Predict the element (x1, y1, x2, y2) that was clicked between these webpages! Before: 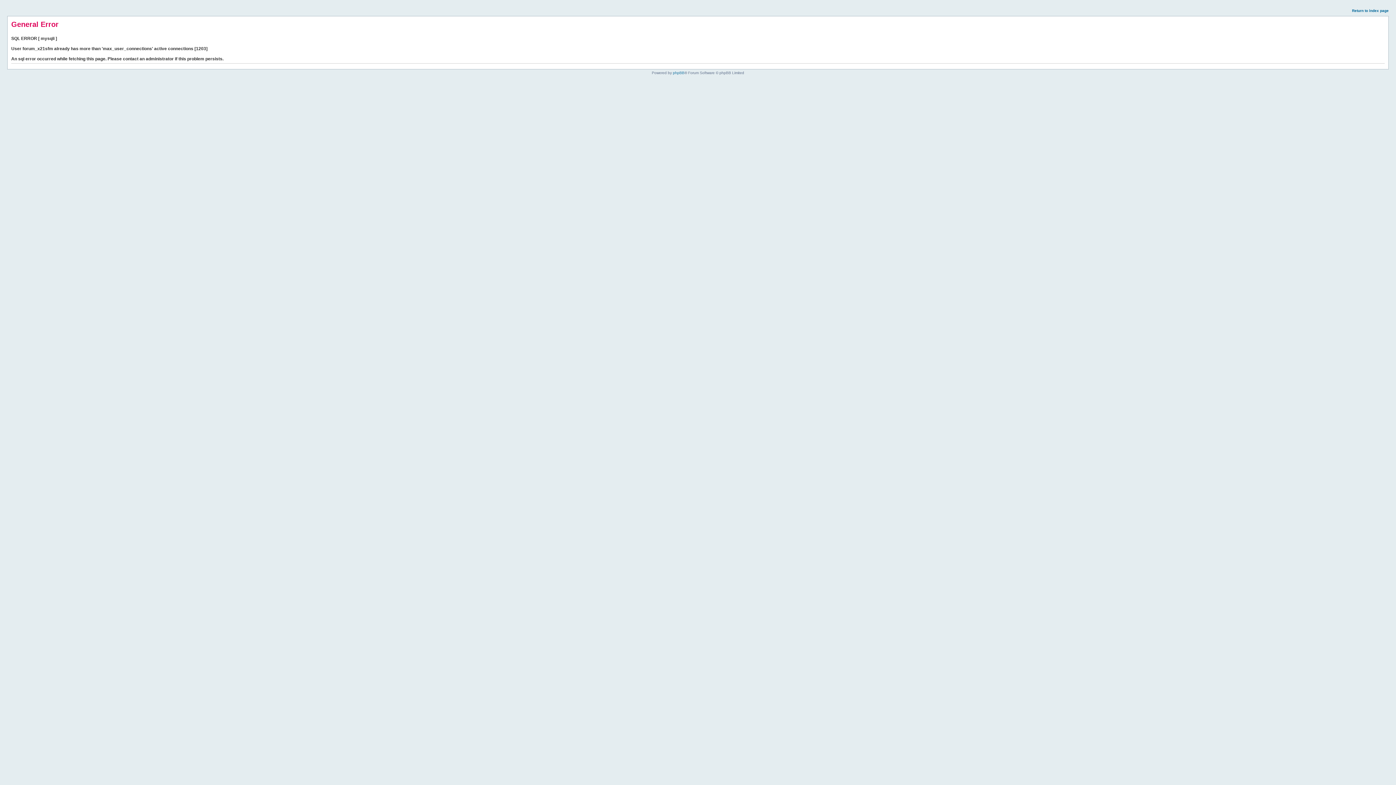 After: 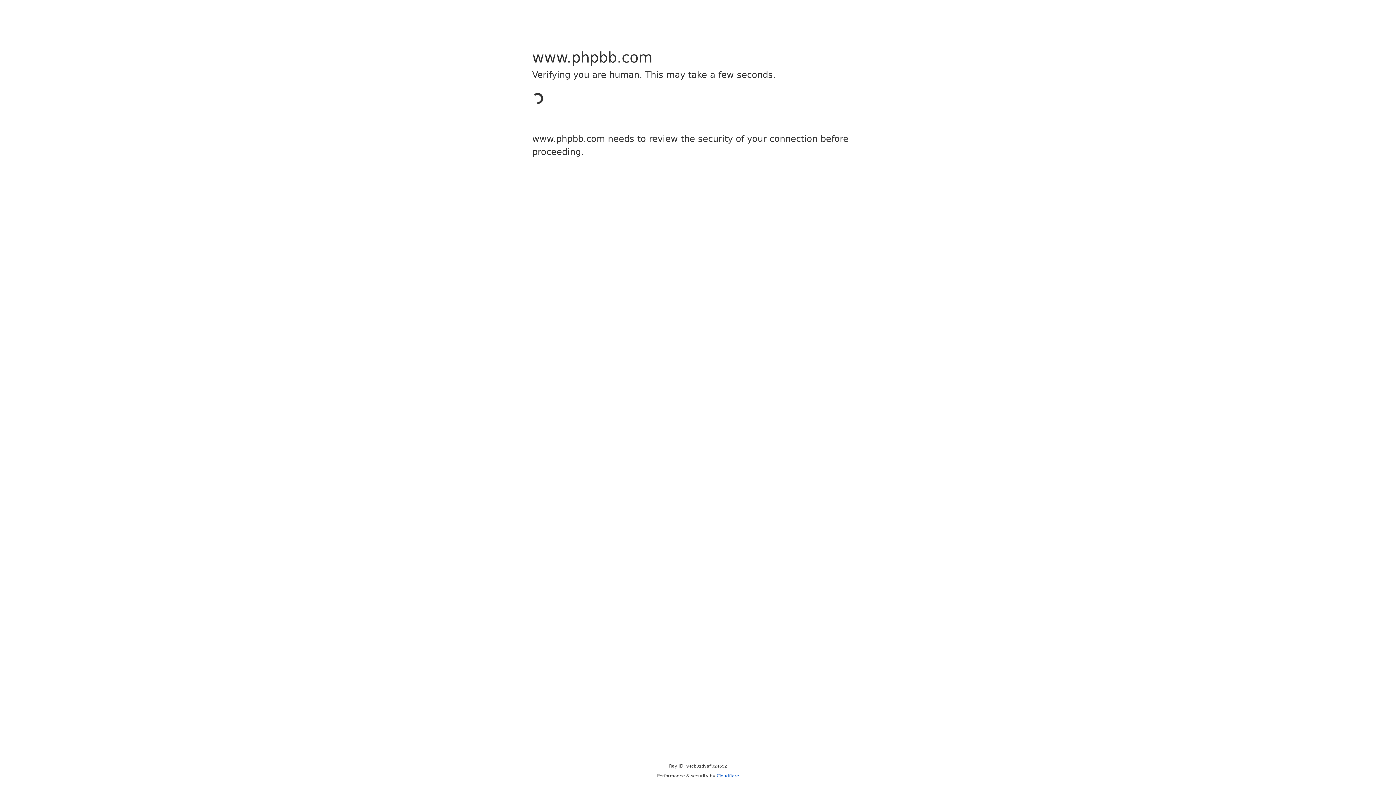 Action: bbox: (673, 70, 684, 74) label: phpBB